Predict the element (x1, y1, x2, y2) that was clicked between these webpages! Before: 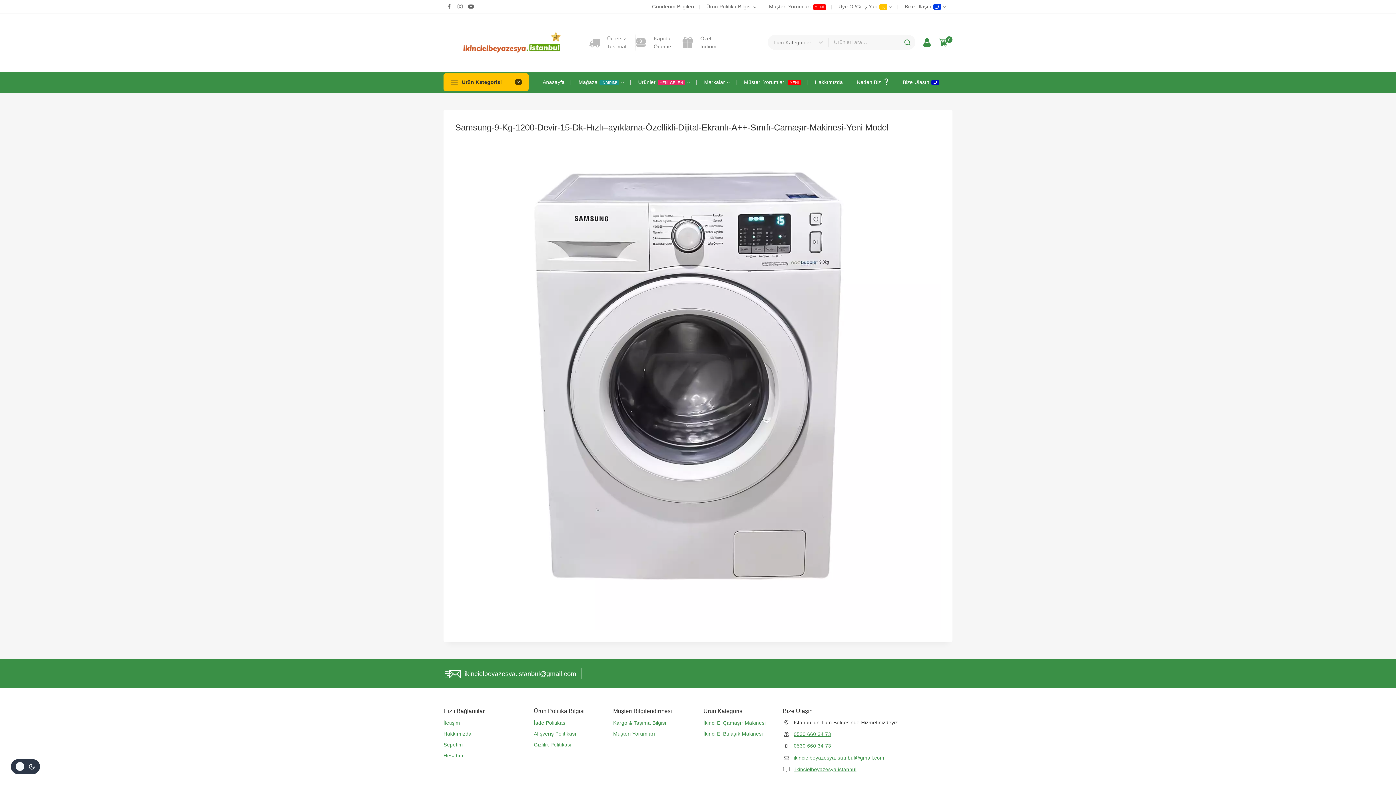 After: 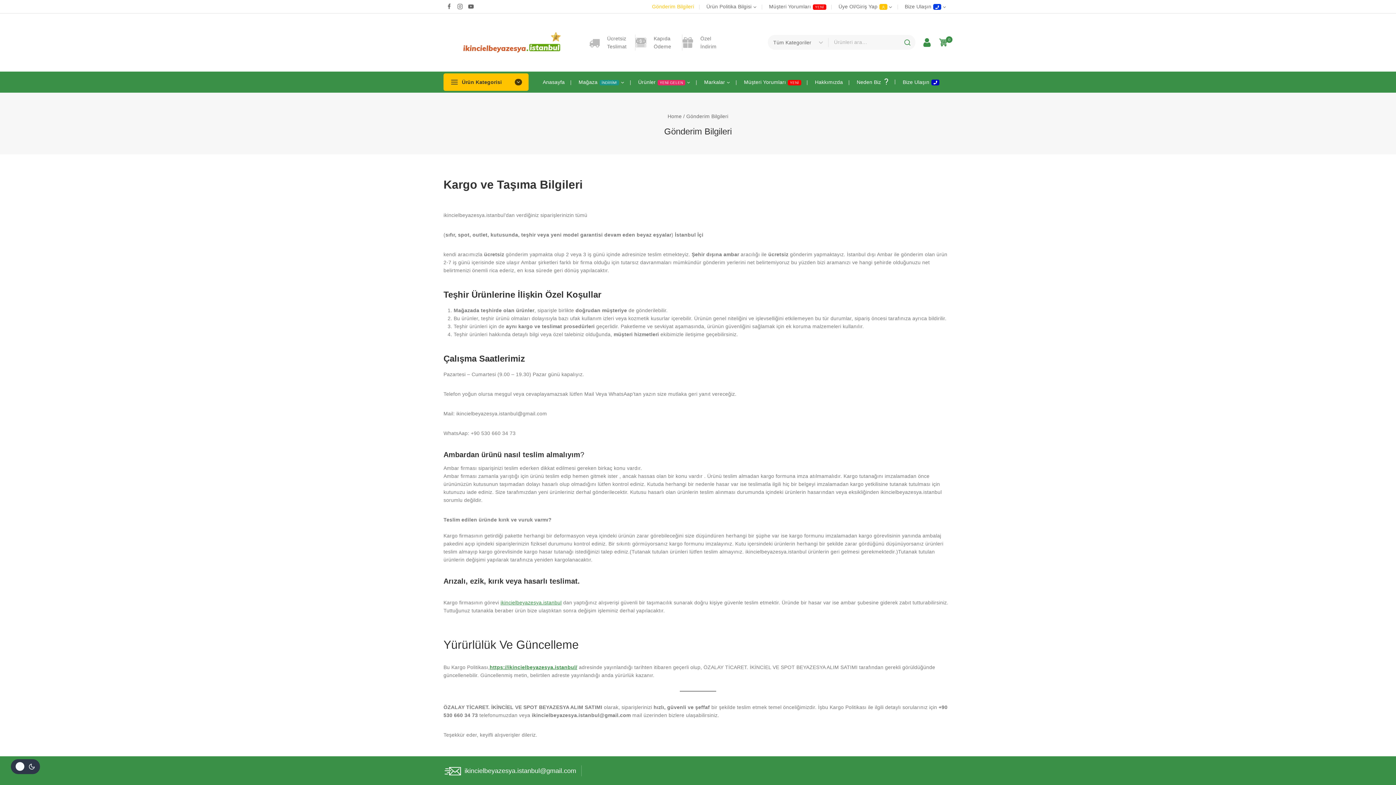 Action: label: Gönderim Bilgileri bbox: (646, 0, 700, 13)